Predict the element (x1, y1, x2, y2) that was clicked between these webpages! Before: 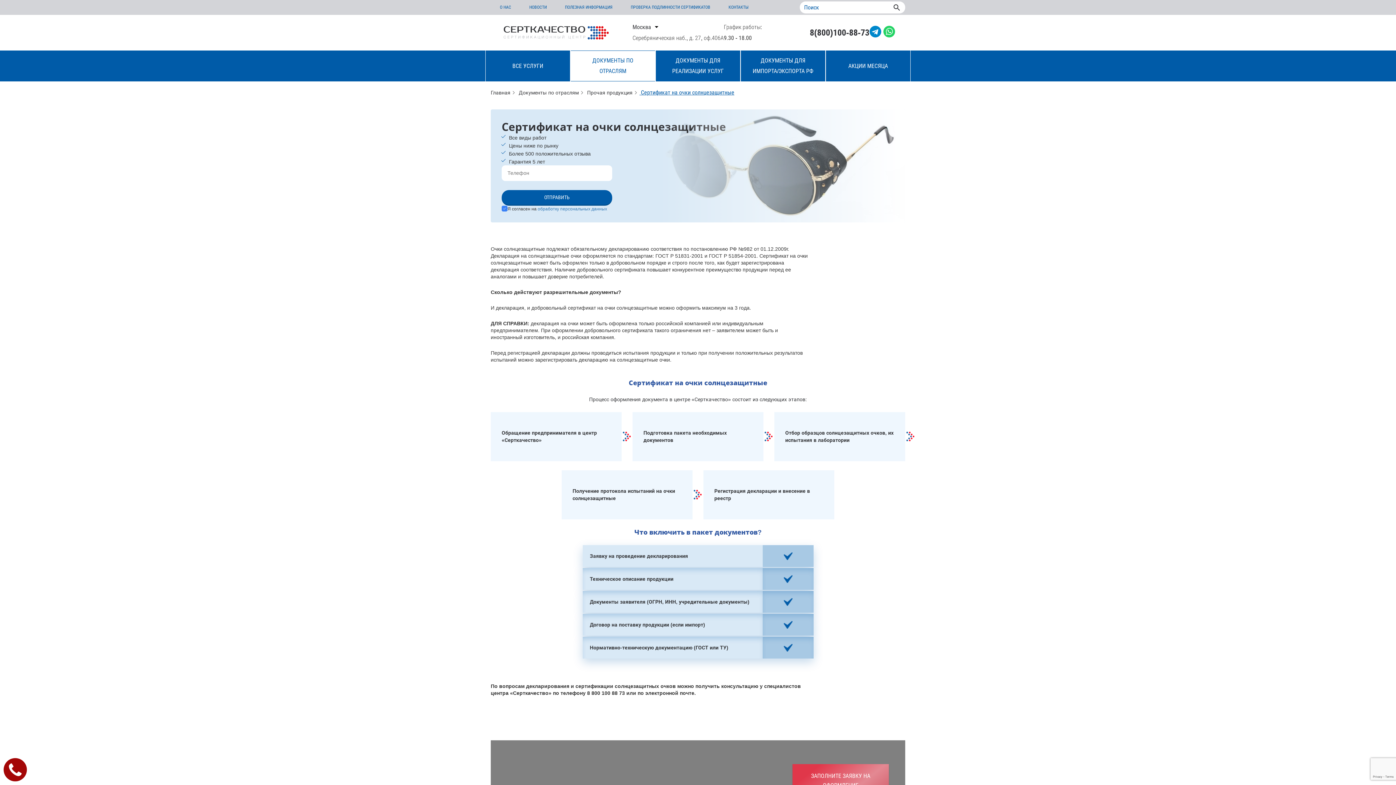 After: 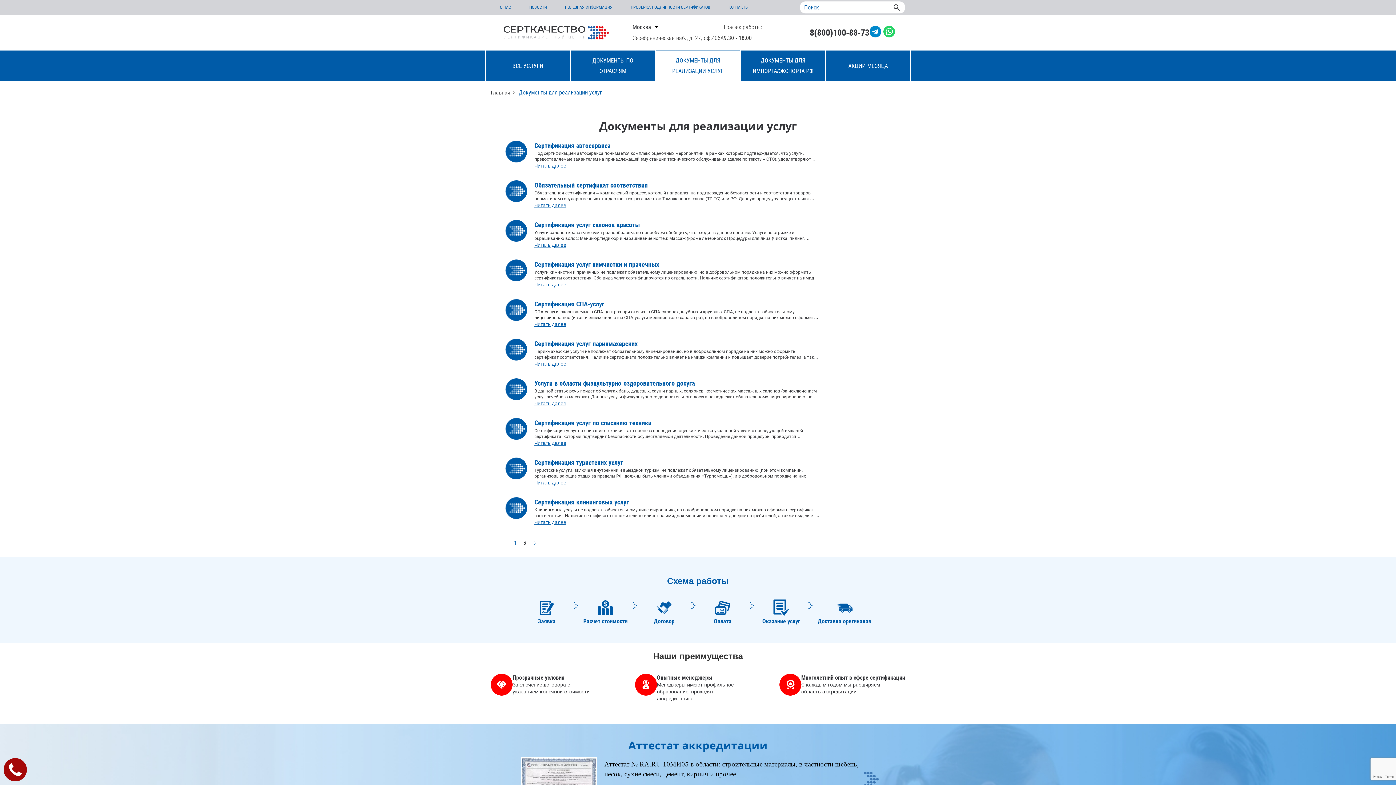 Action: label: ДОКУМЕНТЫ ДЛЯ РЕАЛИЗАЦИИ УСЛУГ bbox: (656, 50, 740, 81)